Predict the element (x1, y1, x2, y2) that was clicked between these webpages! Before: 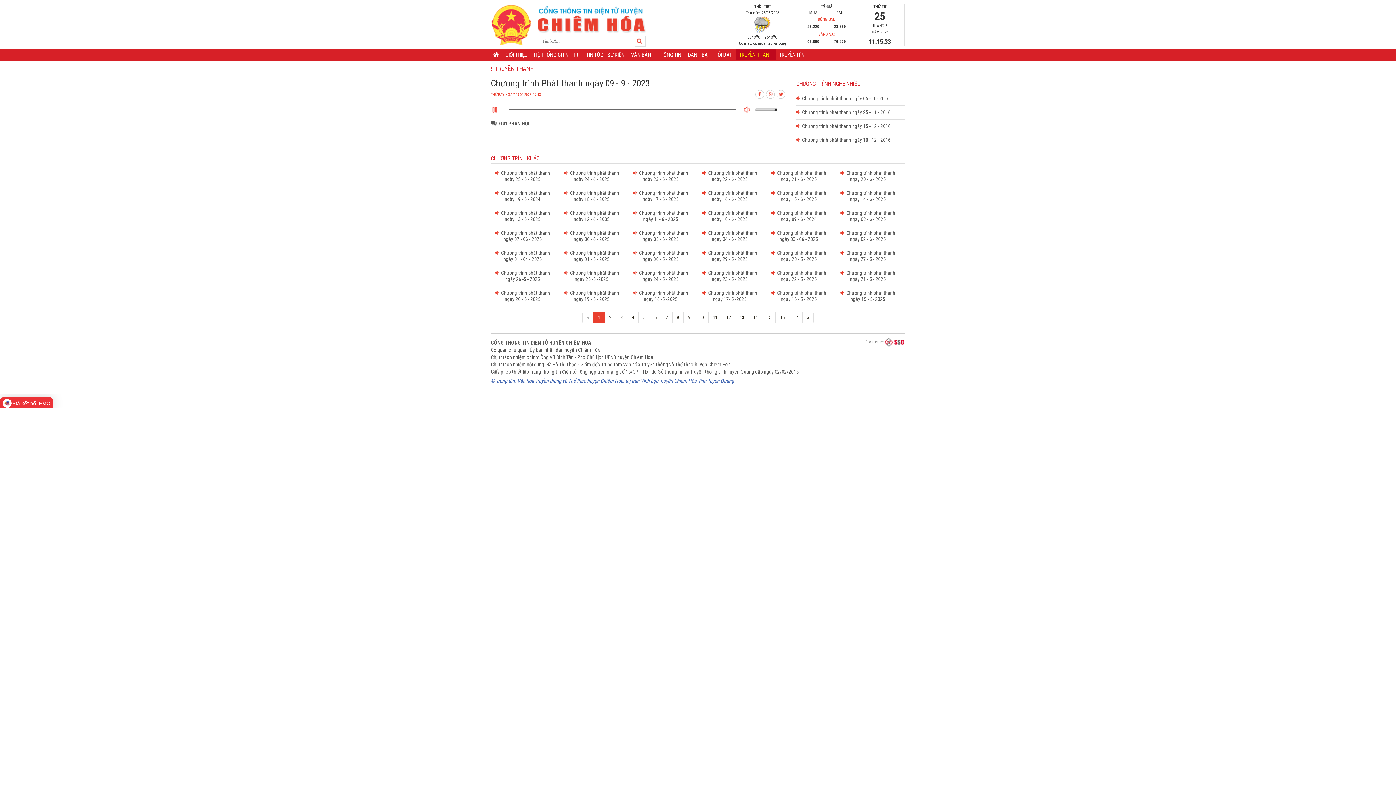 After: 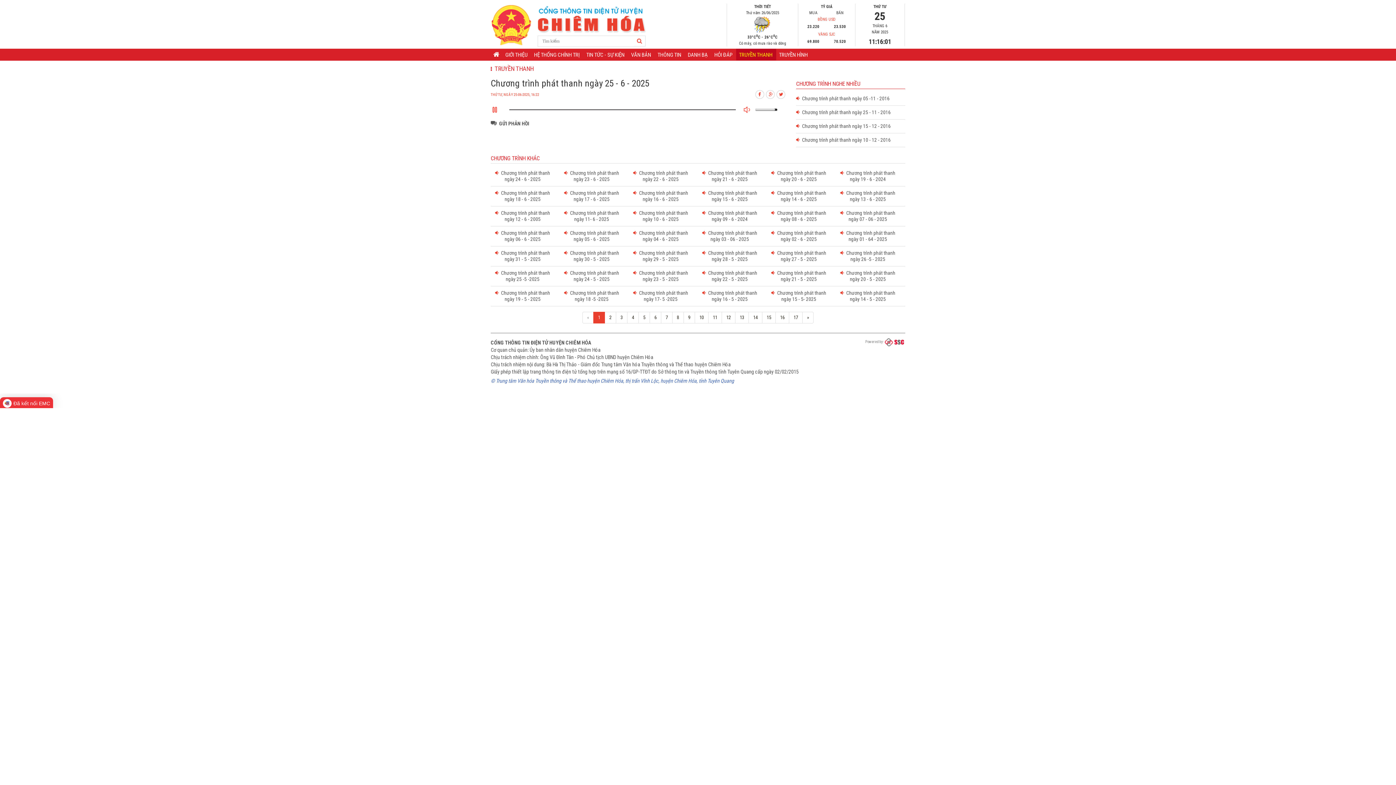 Action: label:   Chương trình phát thanh ngày 25 - 6 - 2025 bbox: (490, 166, 559, 186)